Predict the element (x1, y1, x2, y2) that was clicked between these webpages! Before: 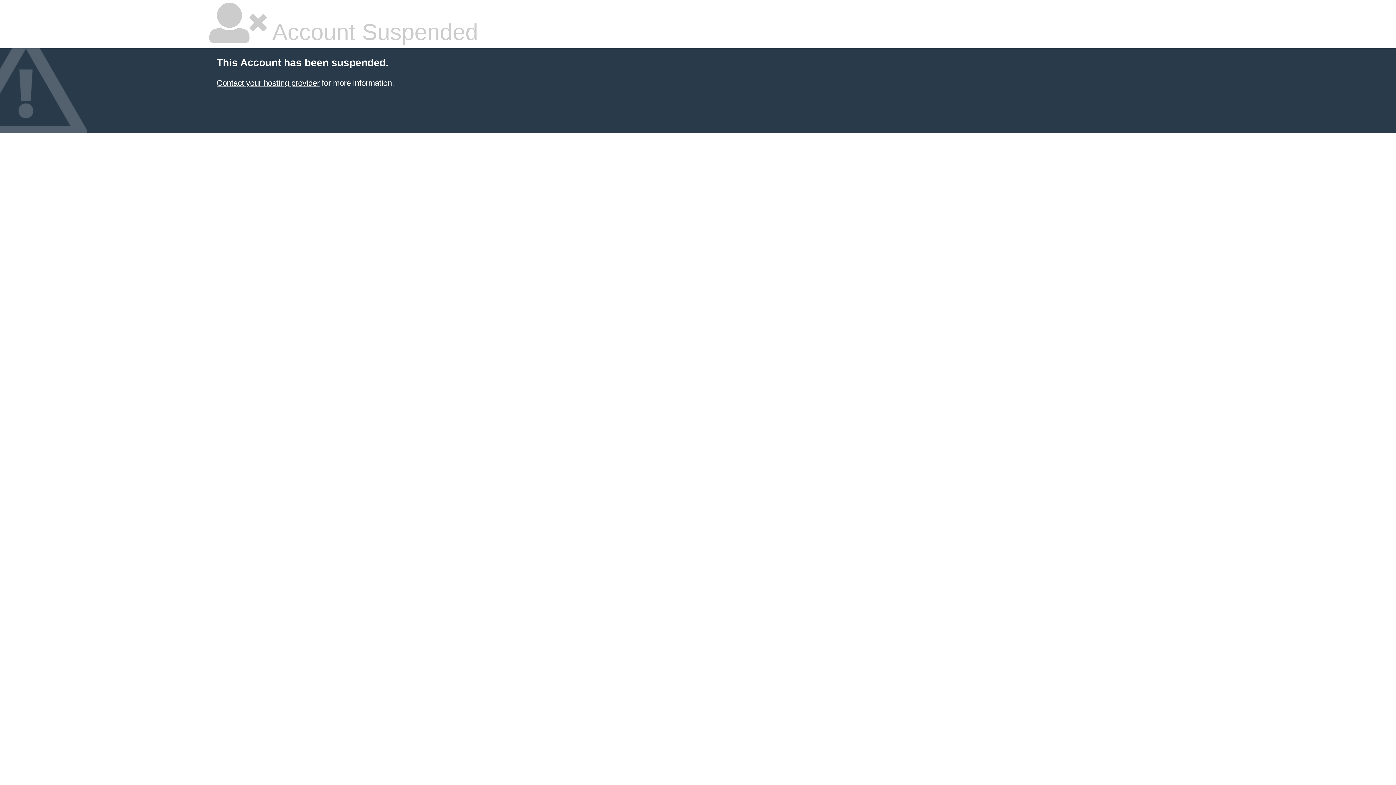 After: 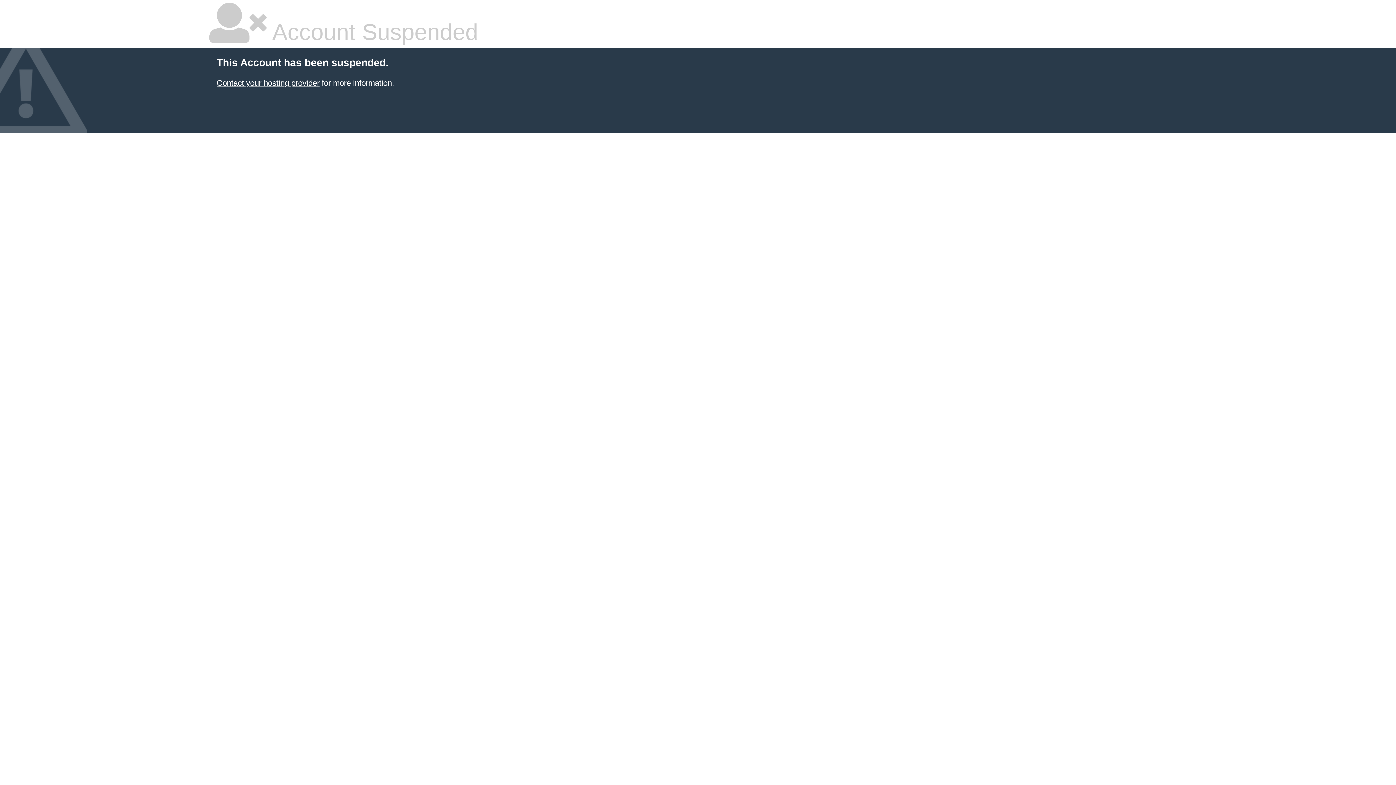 Action: label: Contact your hosting provider bbox: (216, 78, 319, 87)